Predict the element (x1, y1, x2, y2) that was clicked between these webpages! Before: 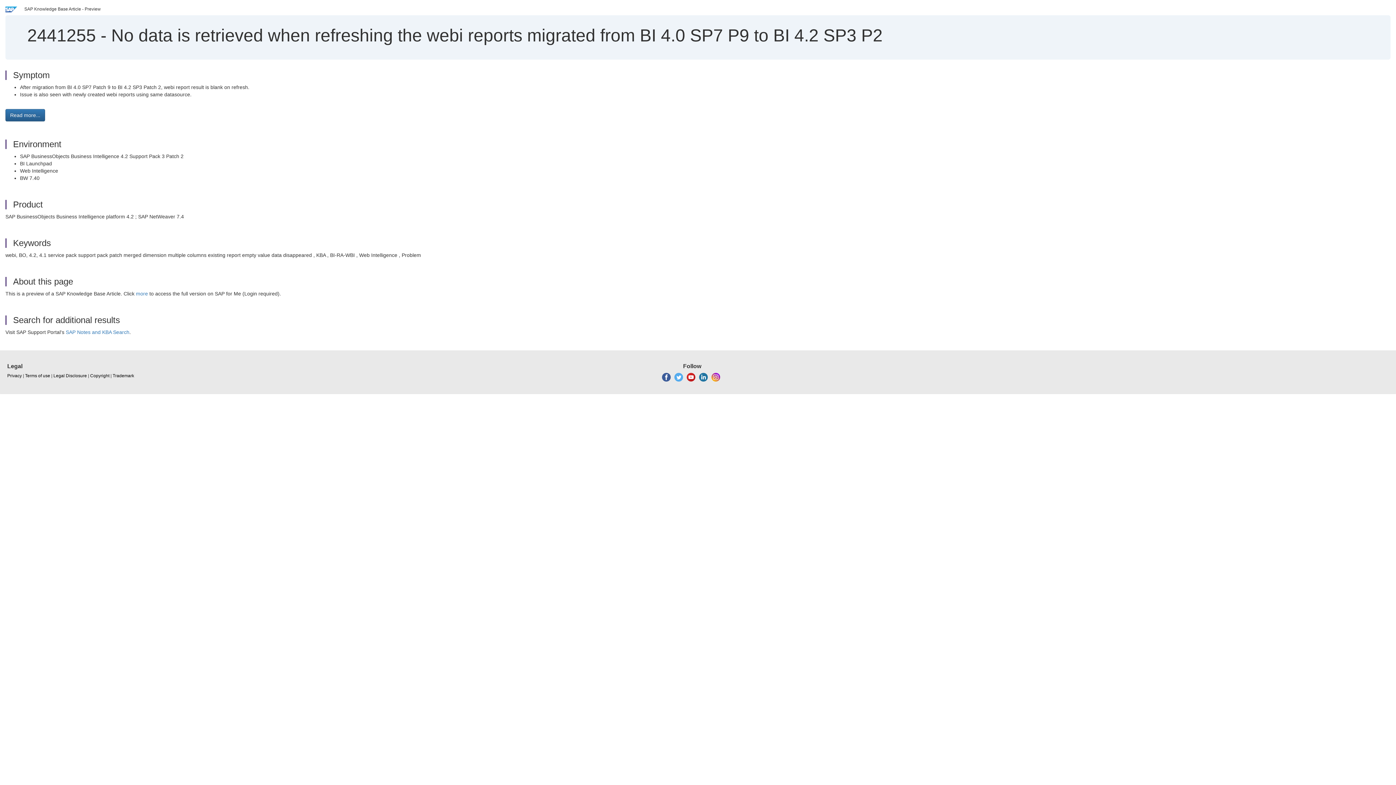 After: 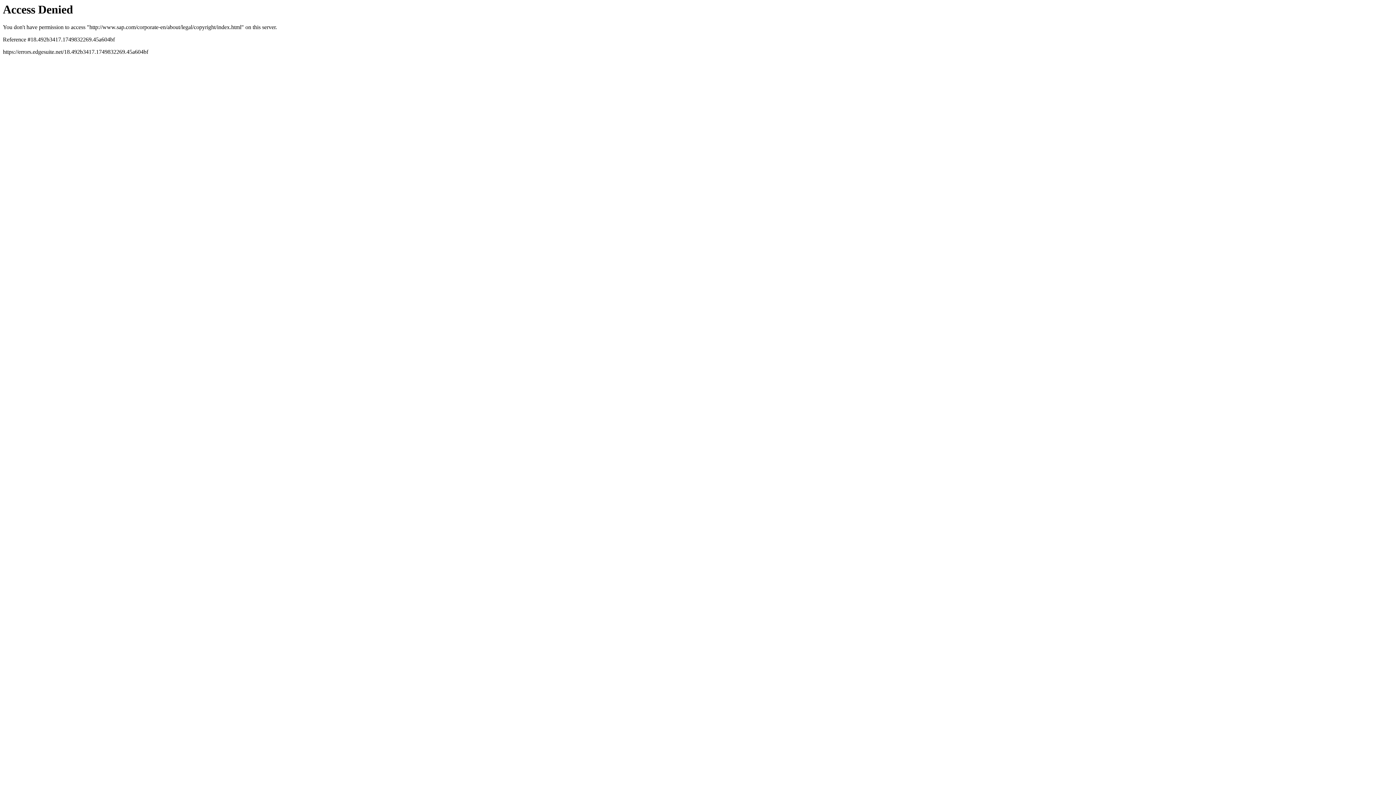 Action: label: Trademark bbox: (112, 373, 134, 379)